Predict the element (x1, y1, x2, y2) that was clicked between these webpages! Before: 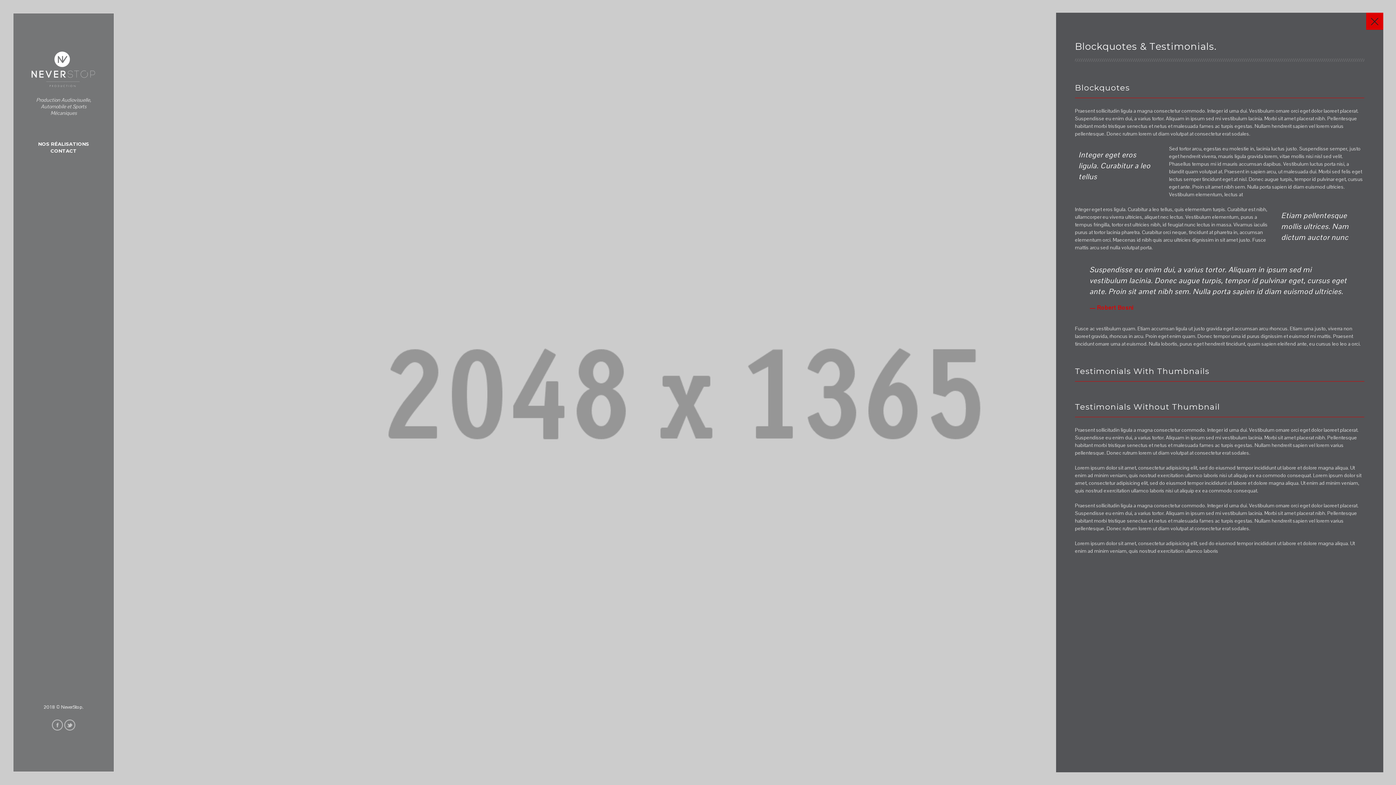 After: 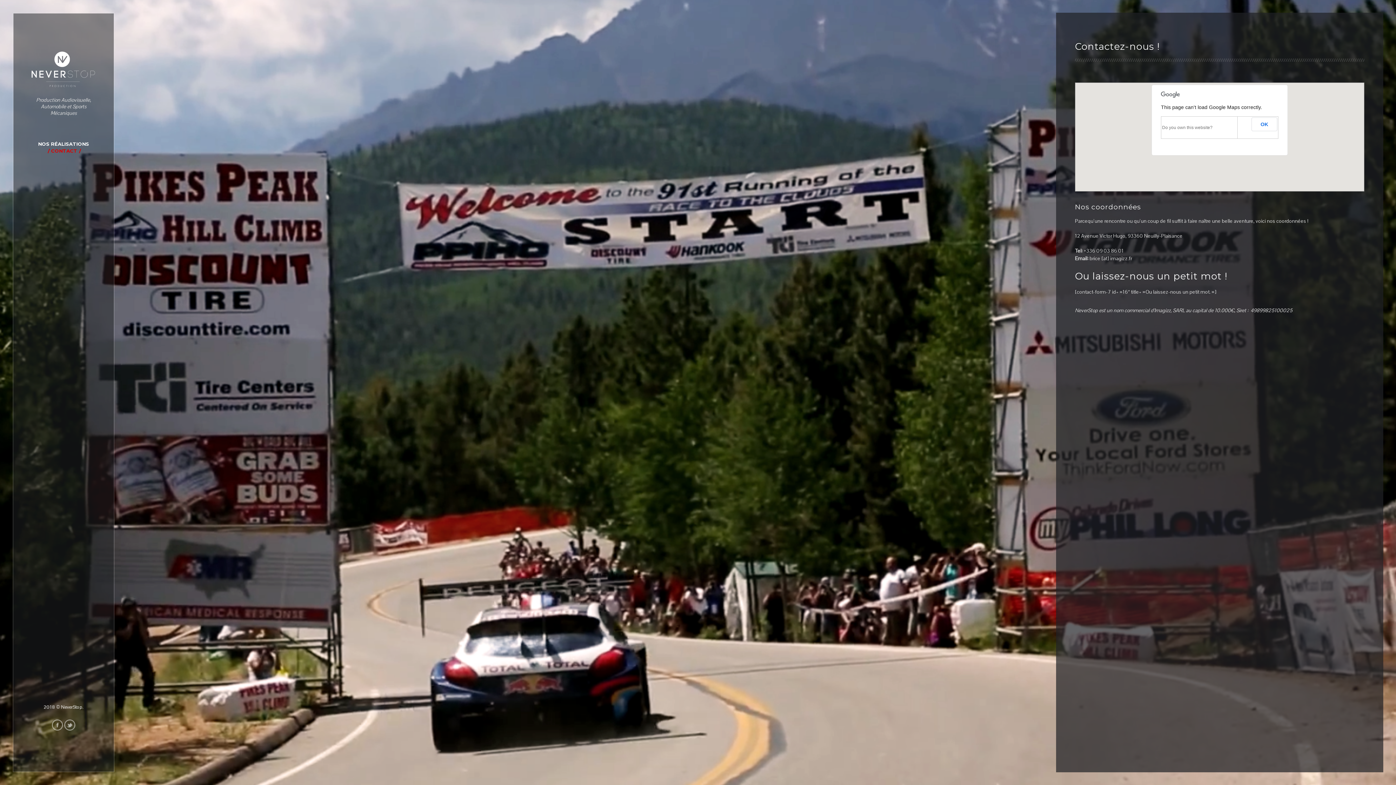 Action: label: CONTACT bbox: (50, 148, 76, 153)